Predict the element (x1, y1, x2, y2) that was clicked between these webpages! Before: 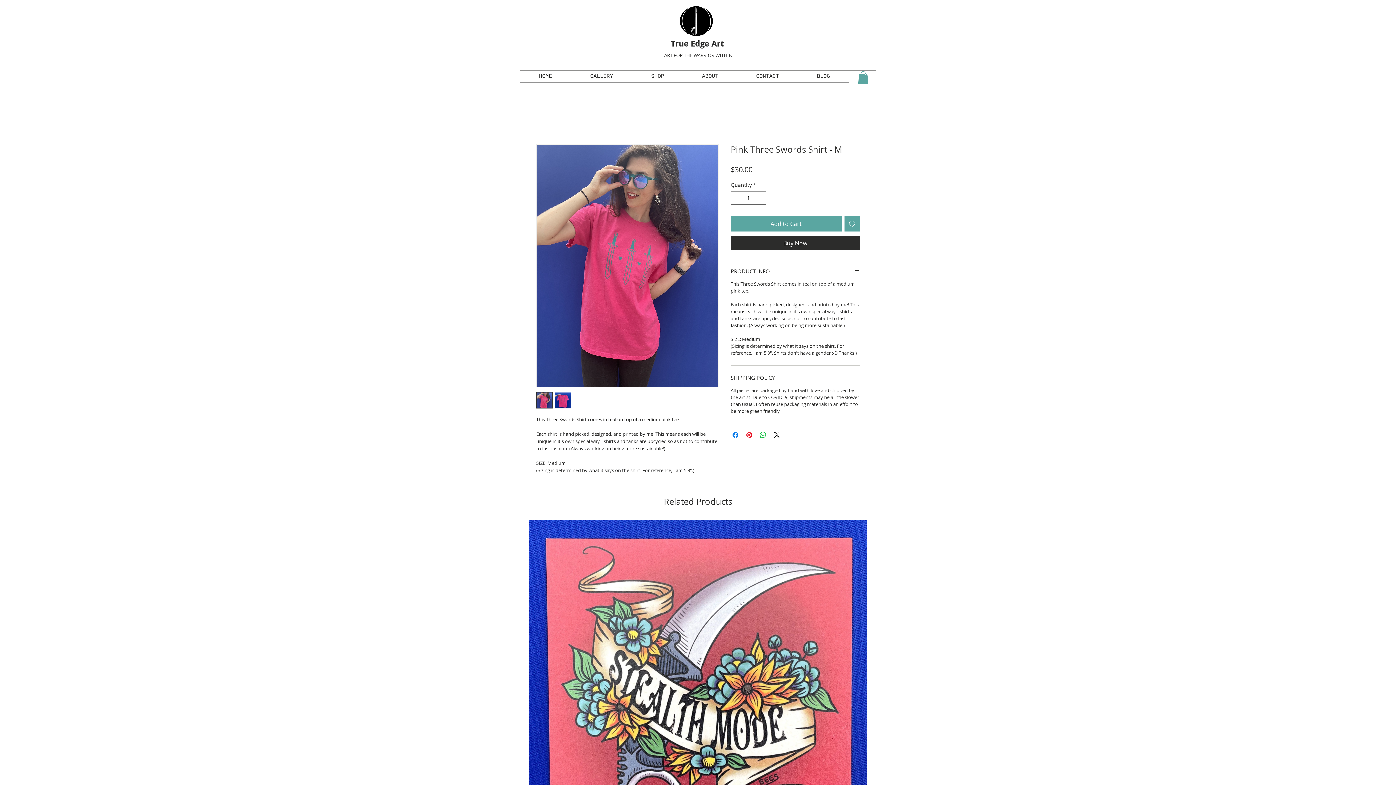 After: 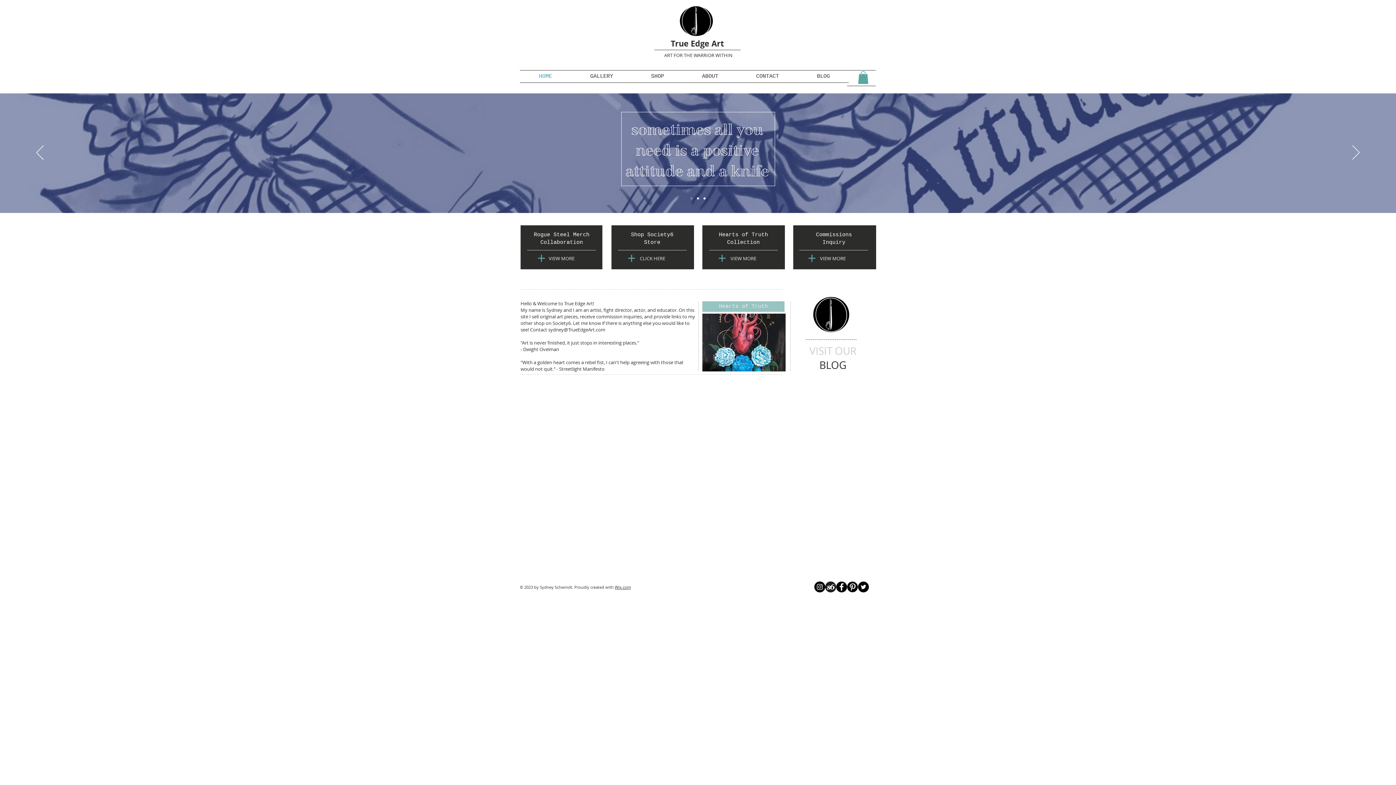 Action: label: ART FOR THE WARRIOR WITHIN bbox: (664, 52, 732, 58)